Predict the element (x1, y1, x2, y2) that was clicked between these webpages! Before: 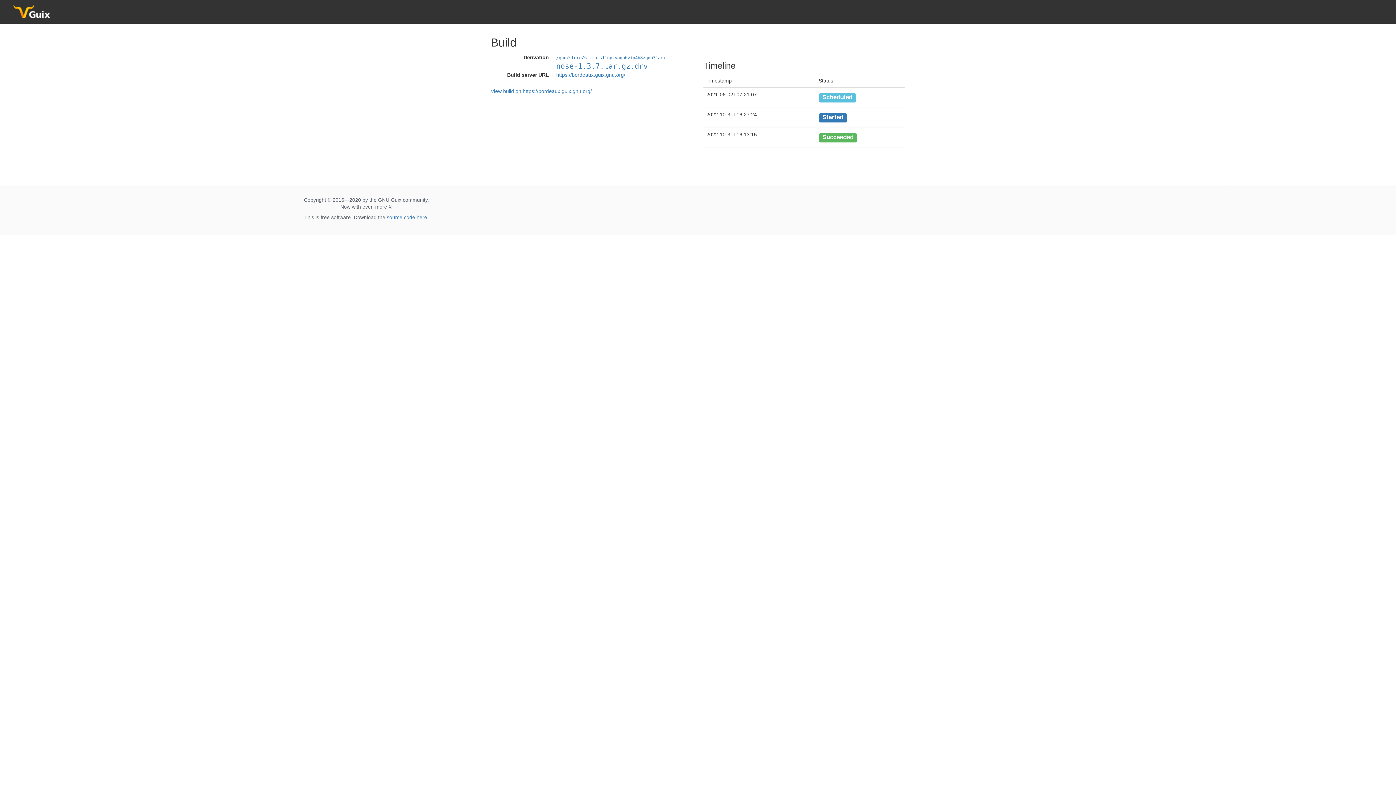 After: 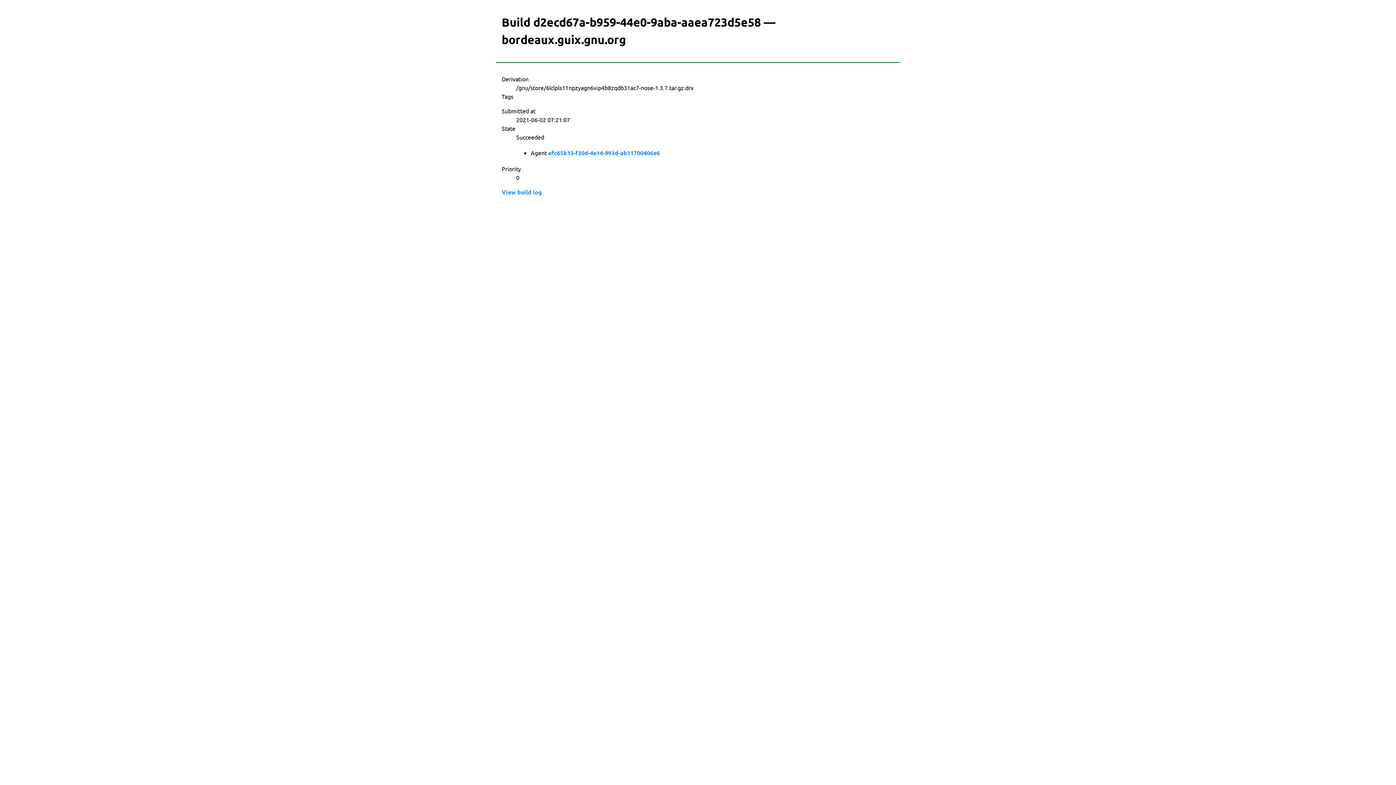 Action: label: View build on https://bordeaux.guix.gnu.org/ bbox: (490, 87, 592, 94)